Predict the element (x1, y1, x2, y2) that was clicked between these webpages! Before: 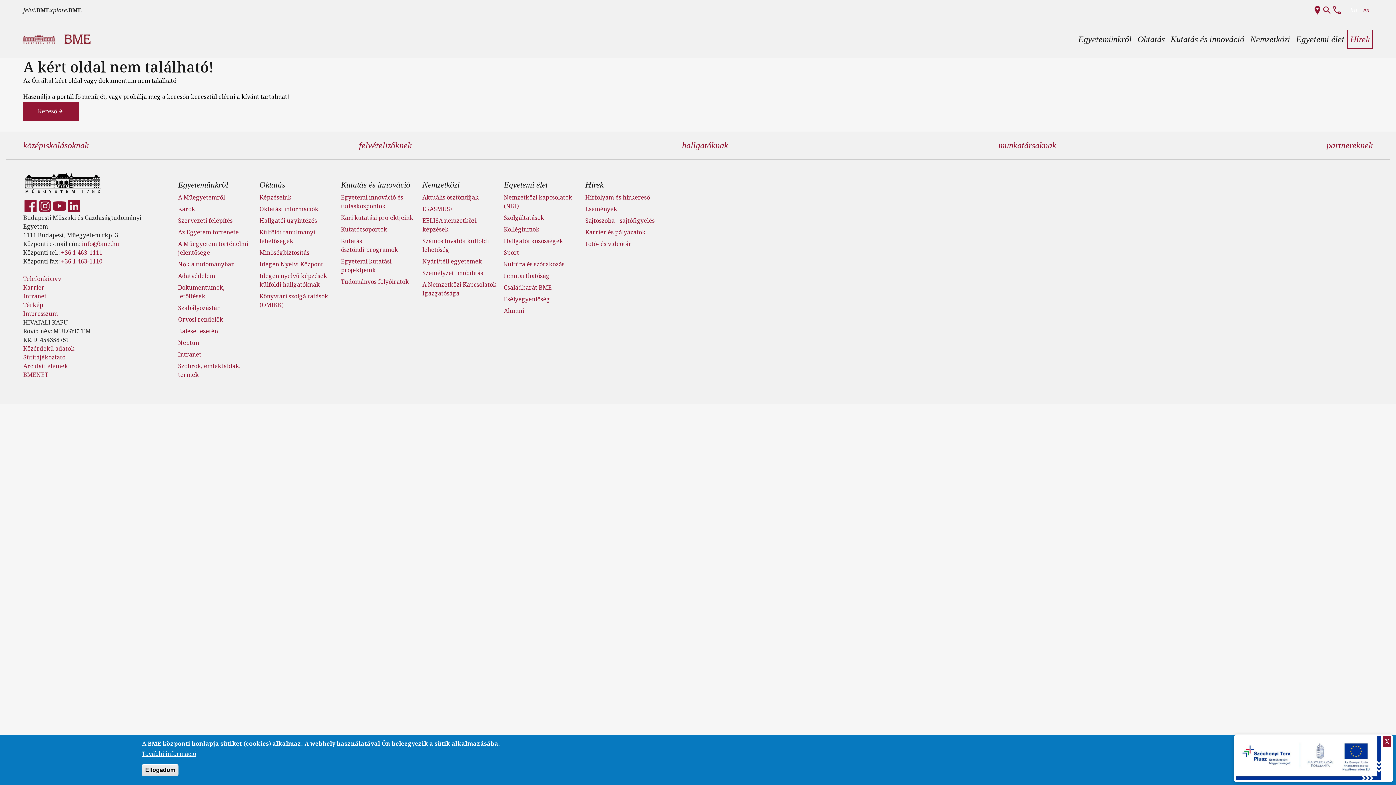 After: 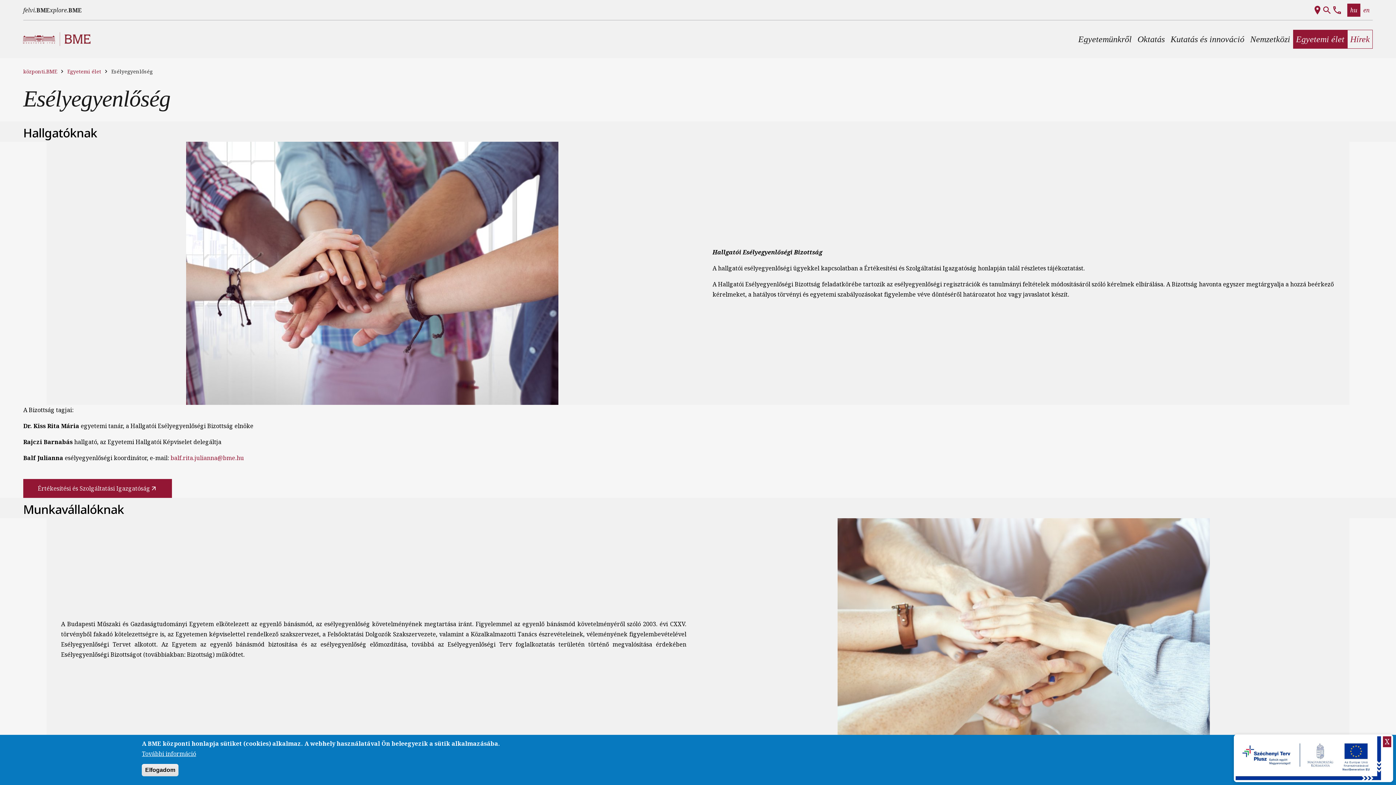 Action: bbox: (503, 295, 550, 303) label: Esélyegyenlőség